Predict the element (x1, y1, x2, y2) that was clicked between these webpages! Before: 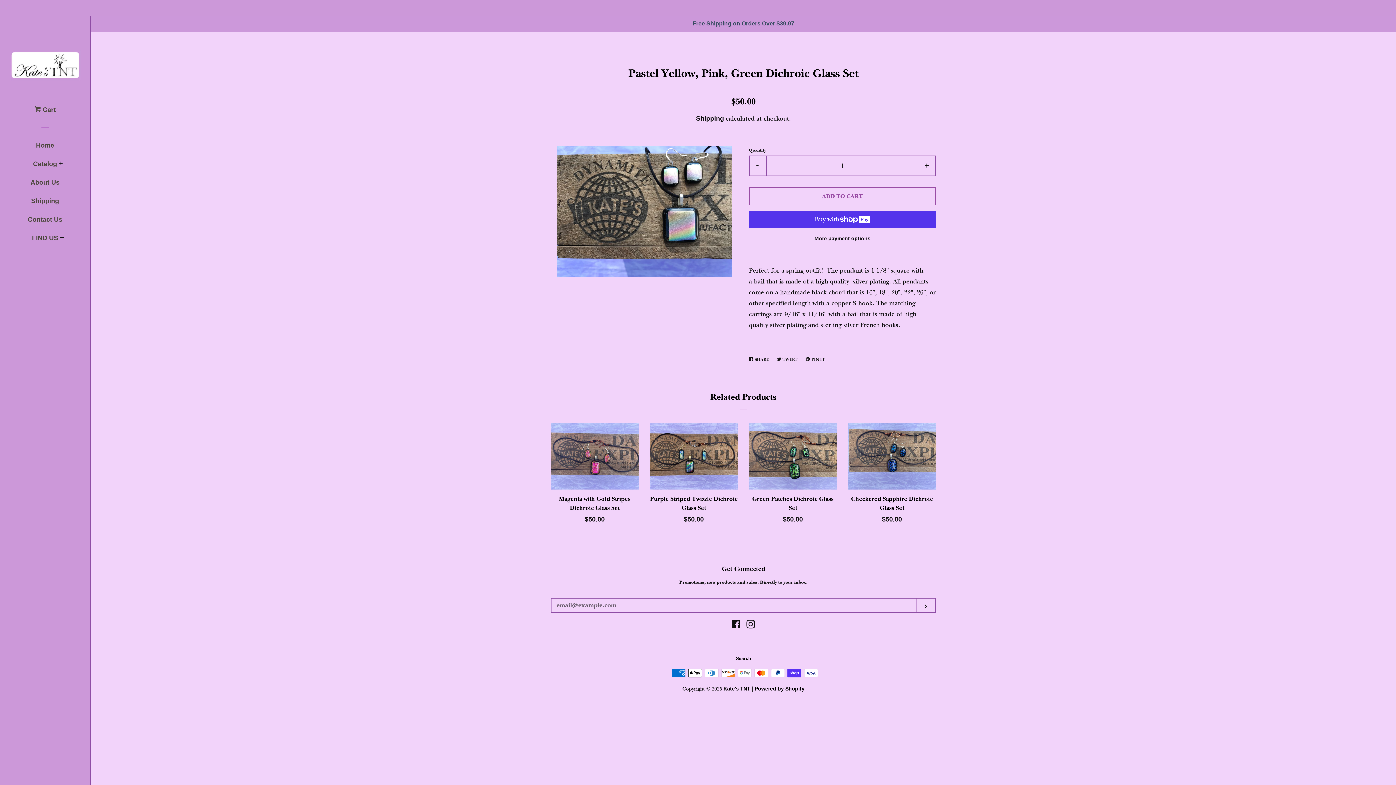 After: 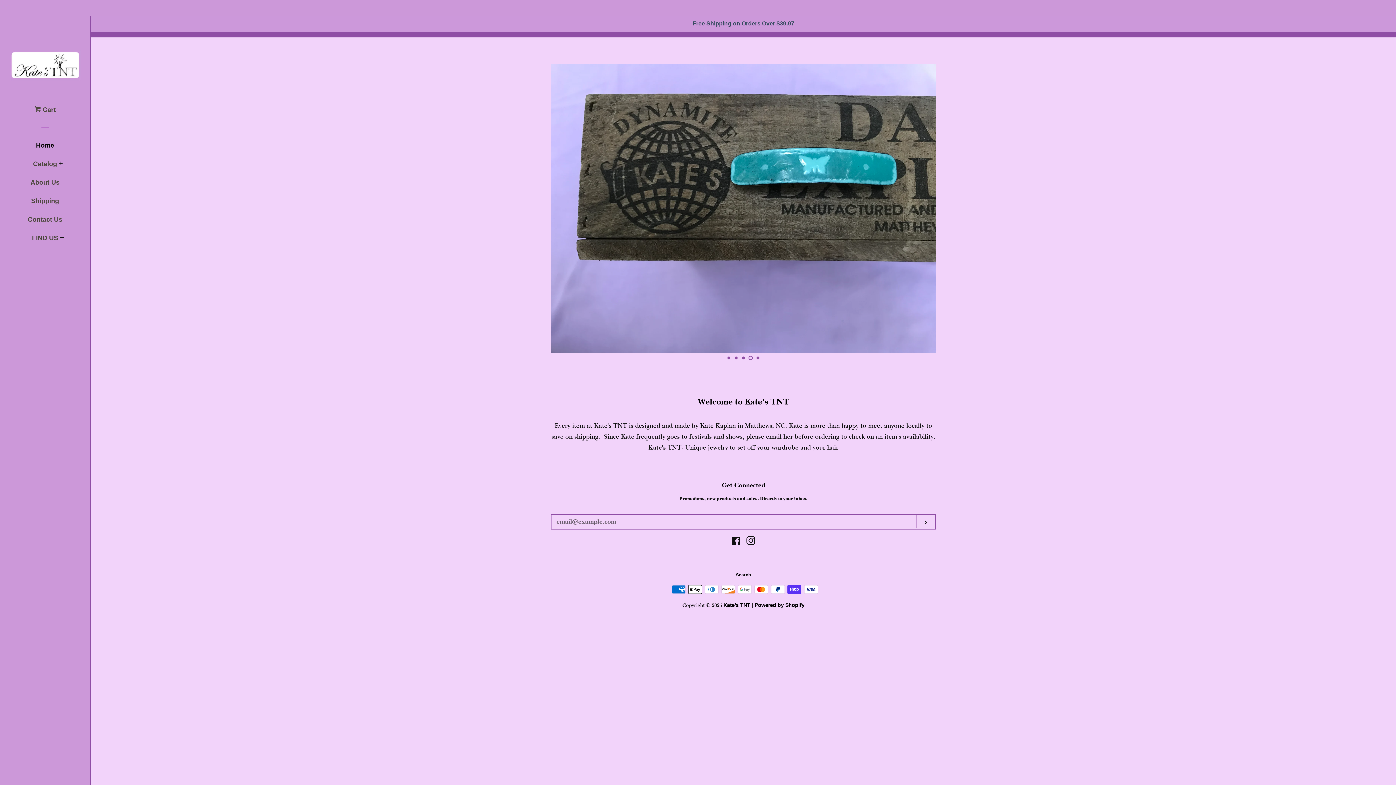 Action: bbox: (9, 50, 80, 81)